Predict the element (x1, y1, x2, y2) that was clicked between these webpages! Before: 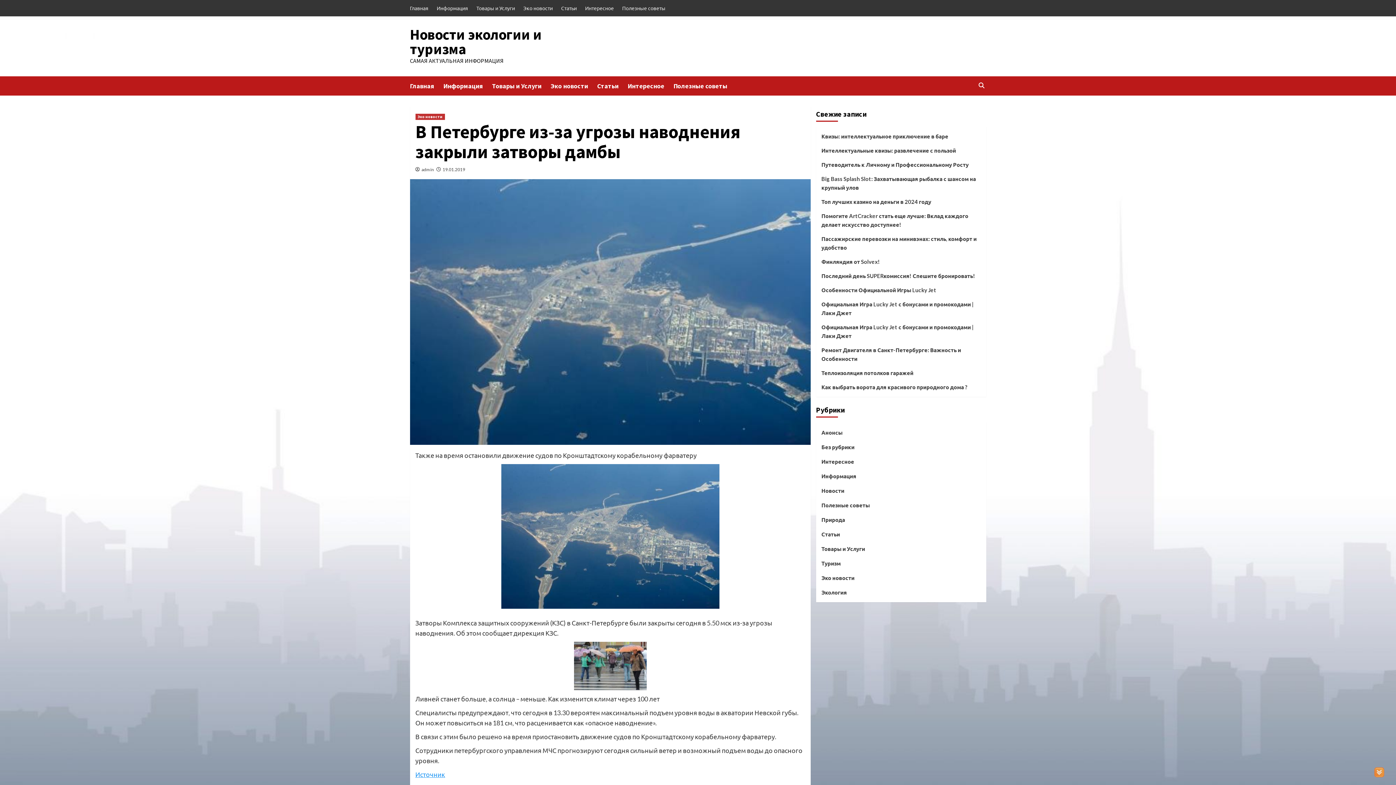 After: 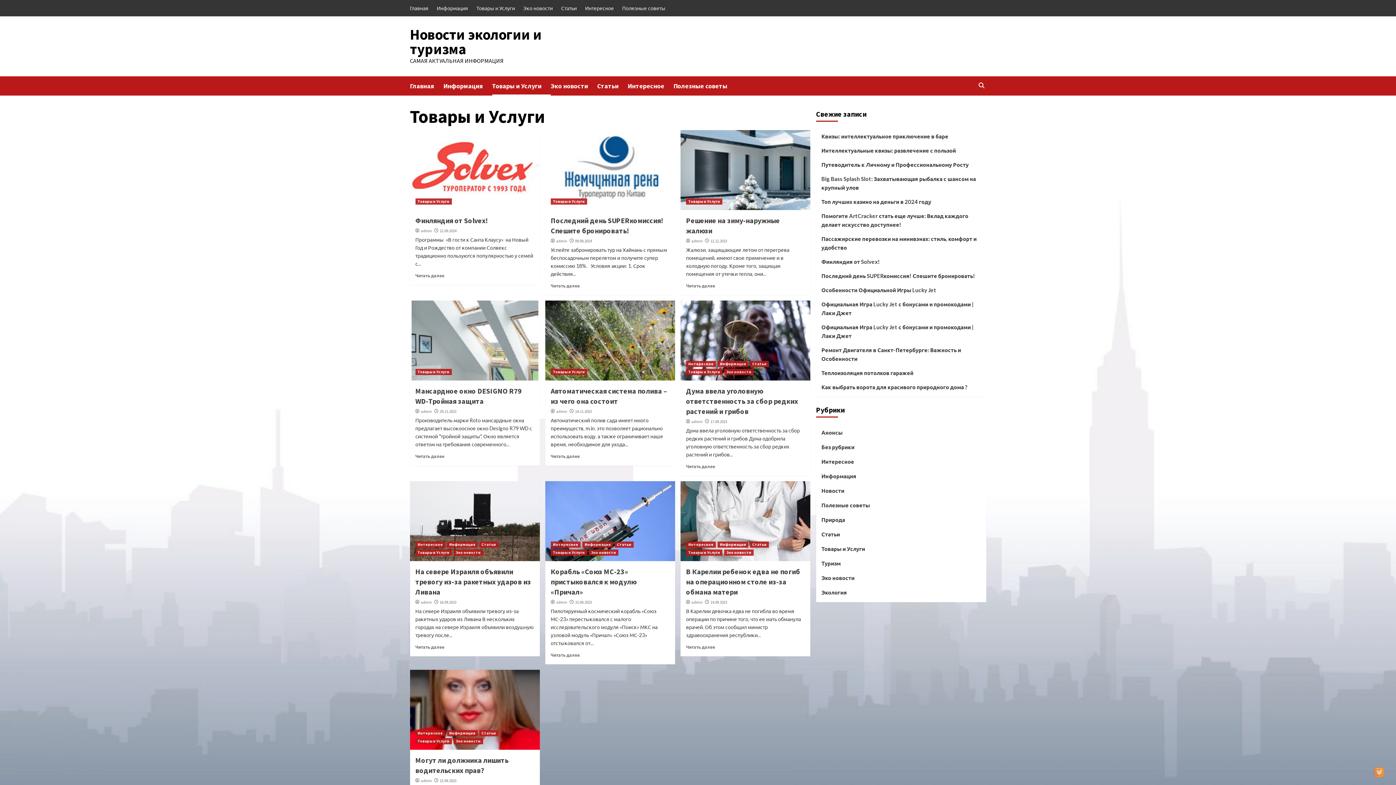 Action: bbox: (492, 76, 550, 95) label: Товары и Услуги